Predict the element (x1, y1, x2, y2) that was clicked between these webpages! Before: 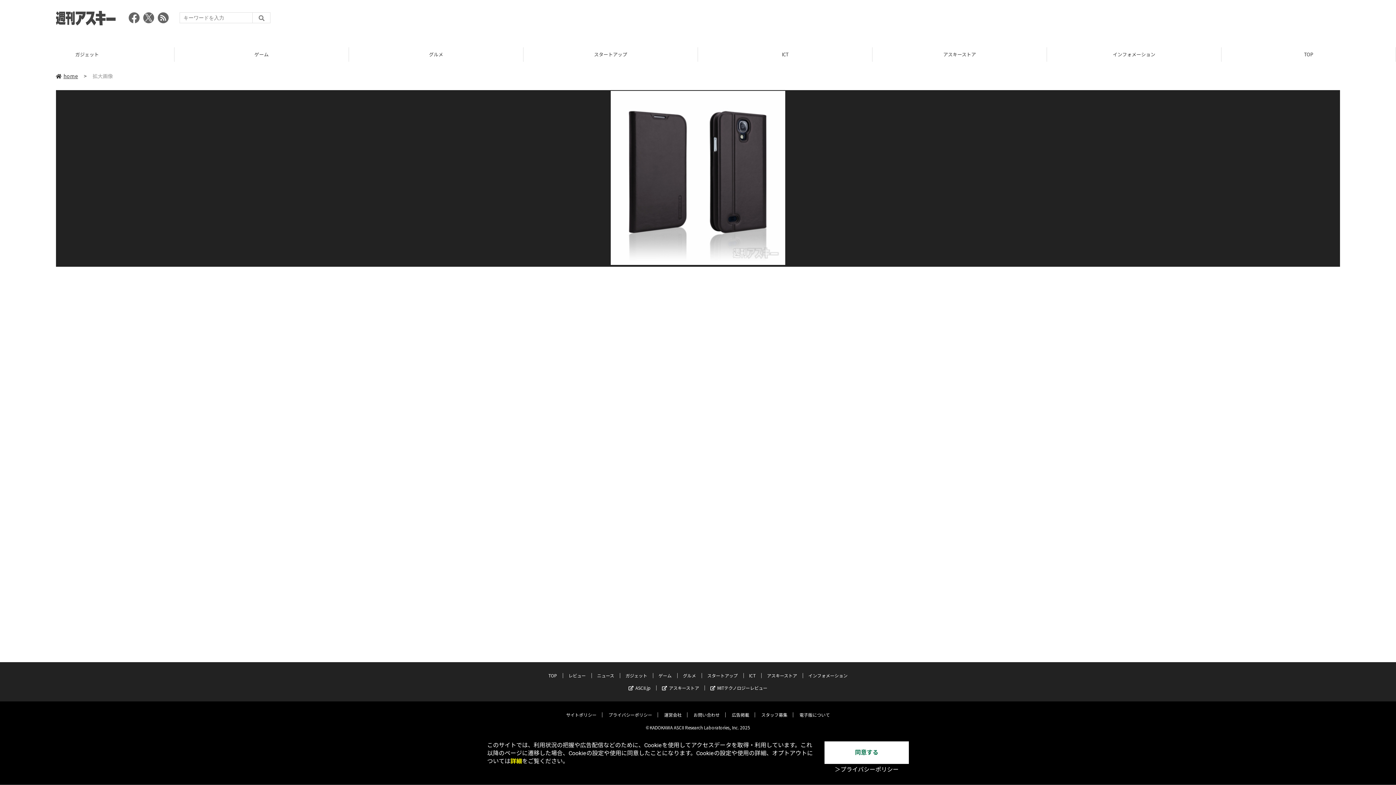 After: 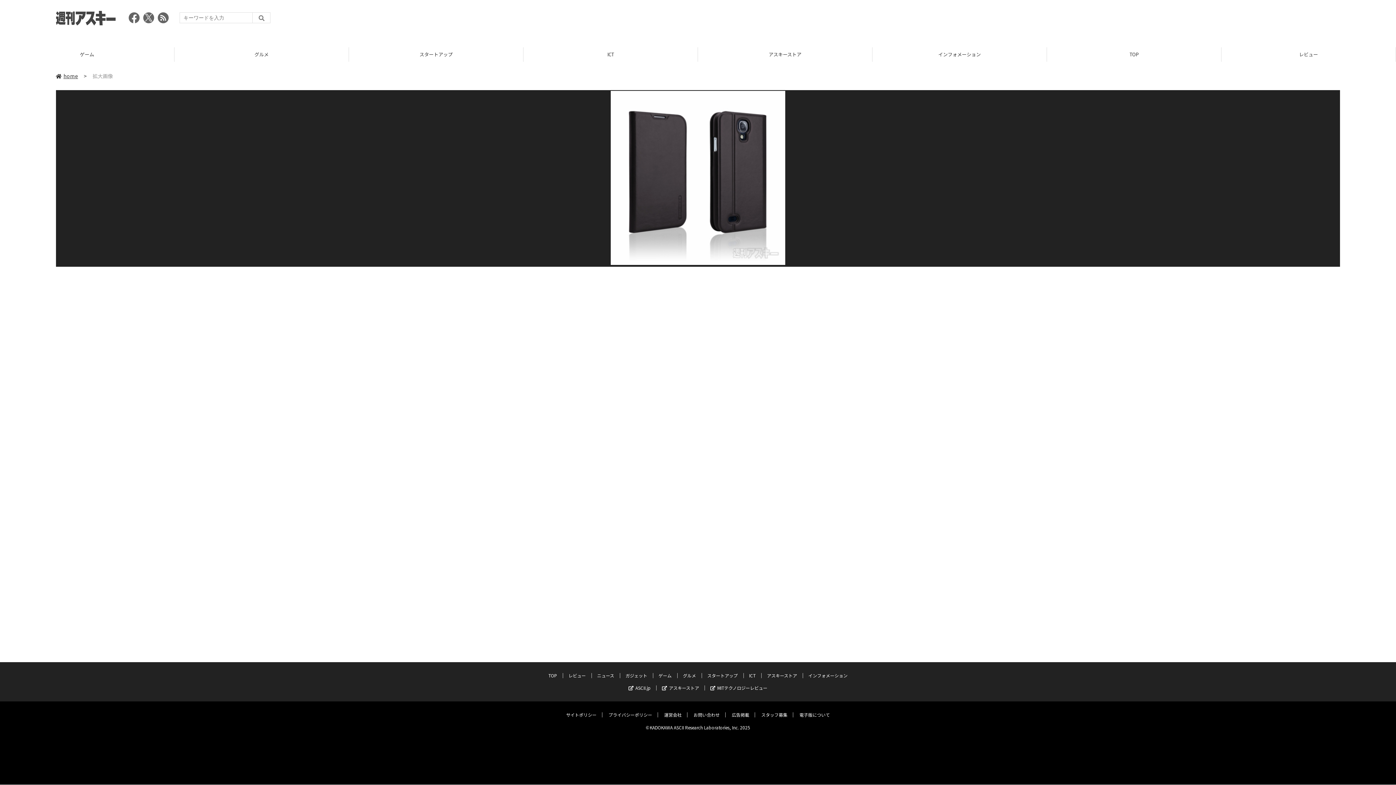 Action: label: 同意する bbox: (824, 741, 909, 764)